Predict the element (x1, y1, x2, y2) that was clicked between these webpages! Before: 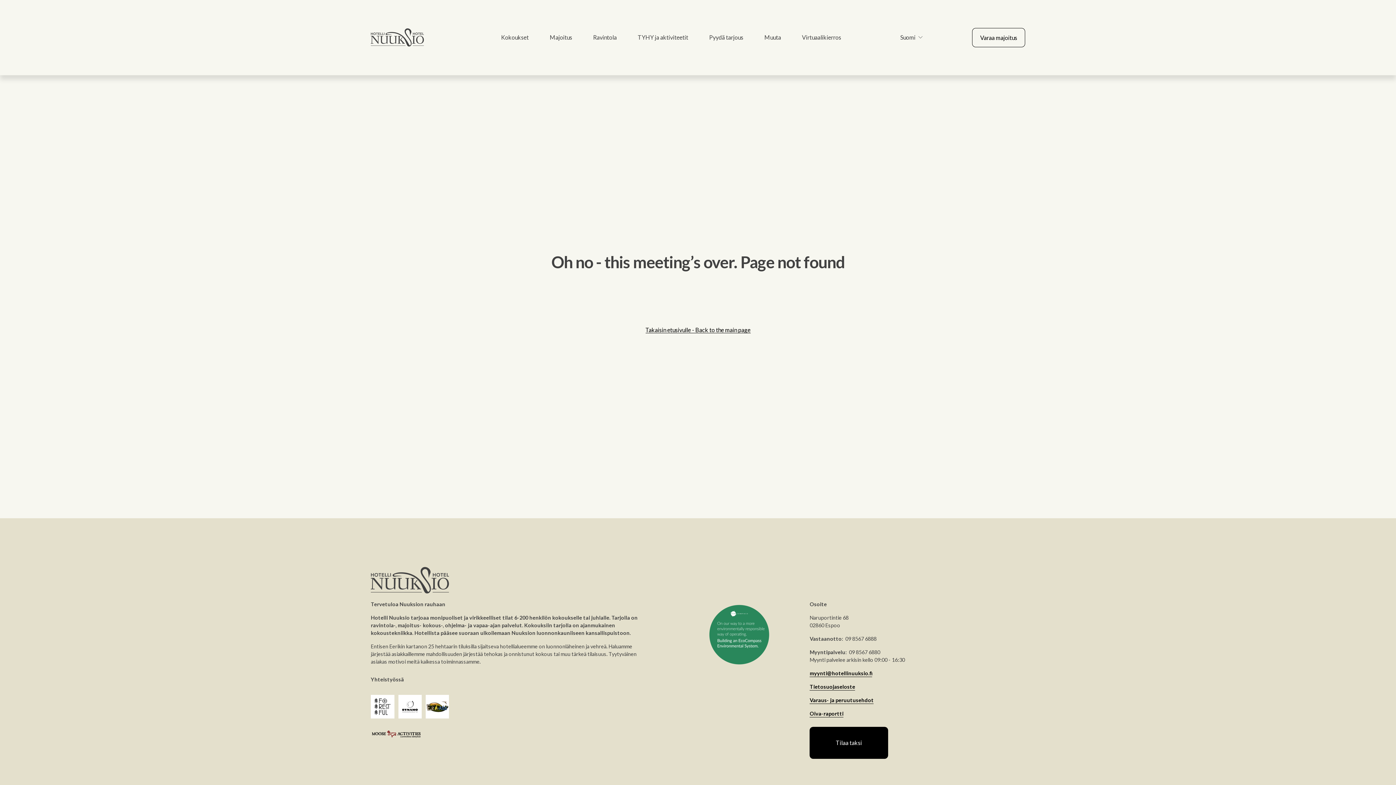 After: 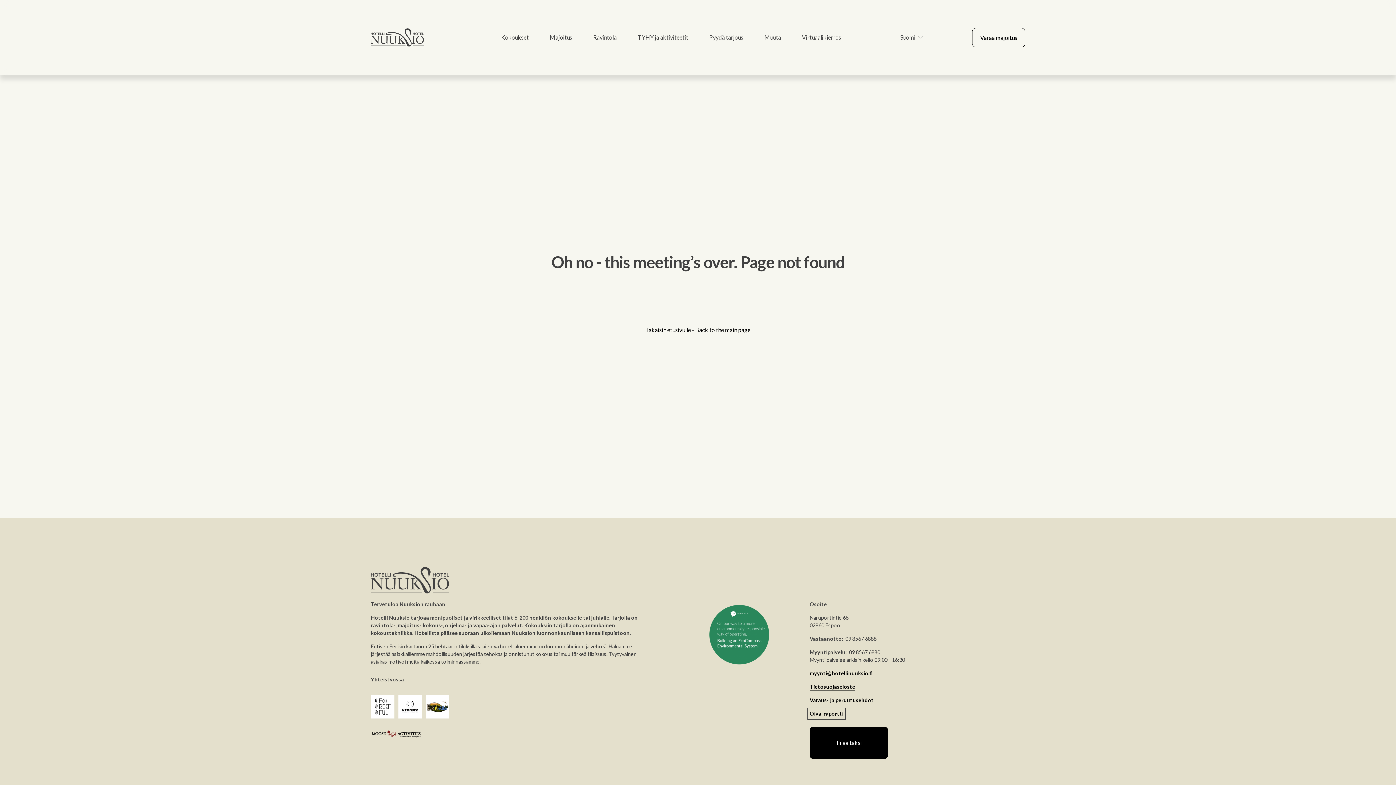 Action: bbox: (809, 710, 843, 717) label: Oiva-raportti